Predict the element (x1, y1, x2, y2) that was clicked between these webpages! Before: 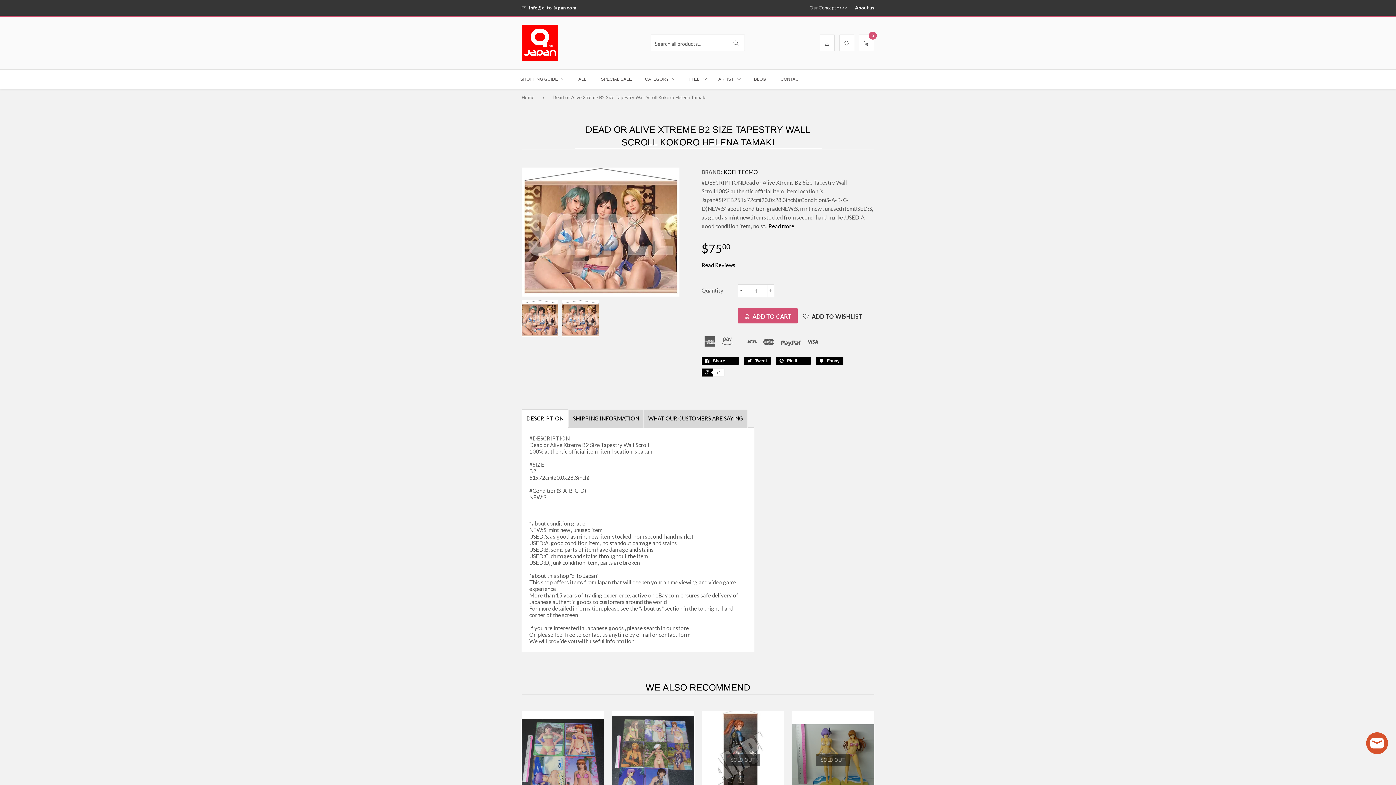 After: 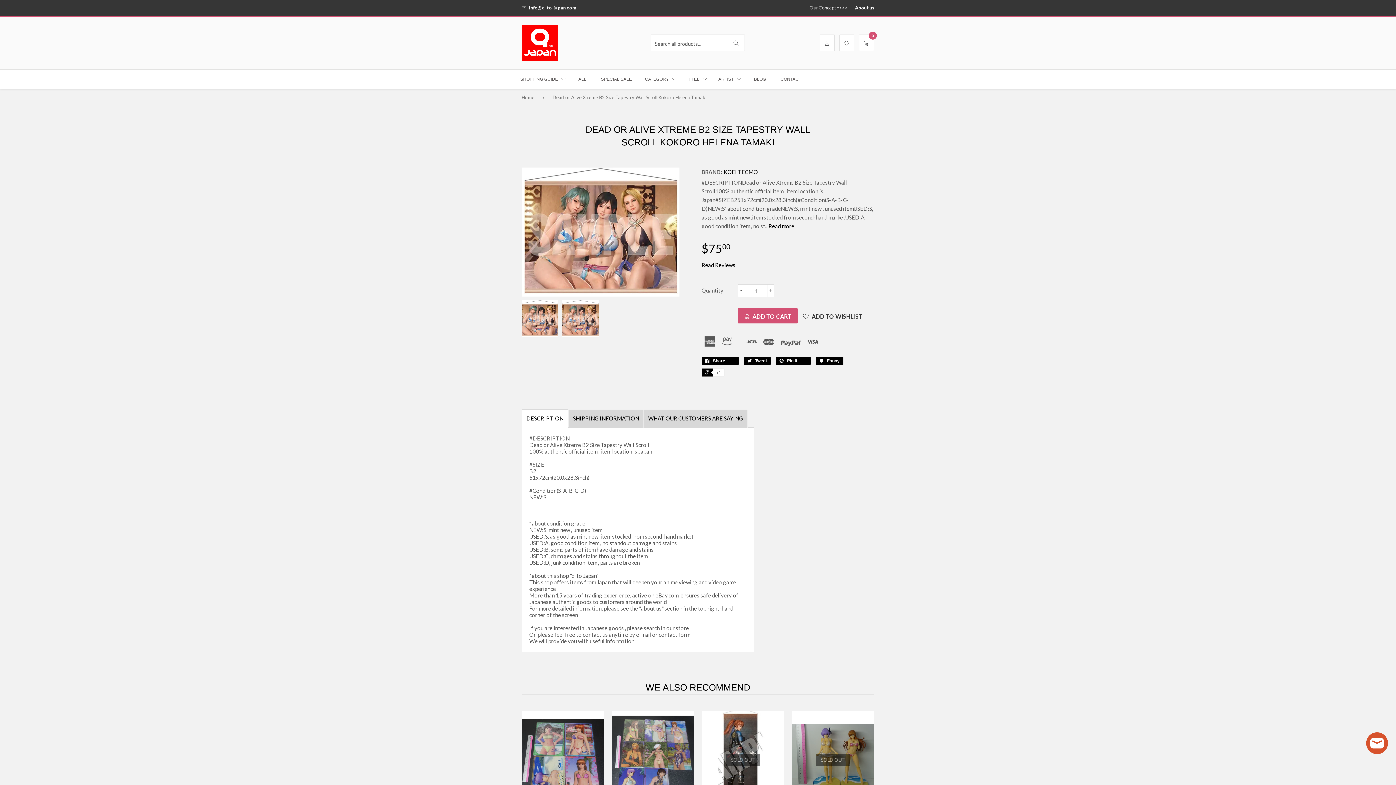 Action: bbox: (562, 300, 598, 337)